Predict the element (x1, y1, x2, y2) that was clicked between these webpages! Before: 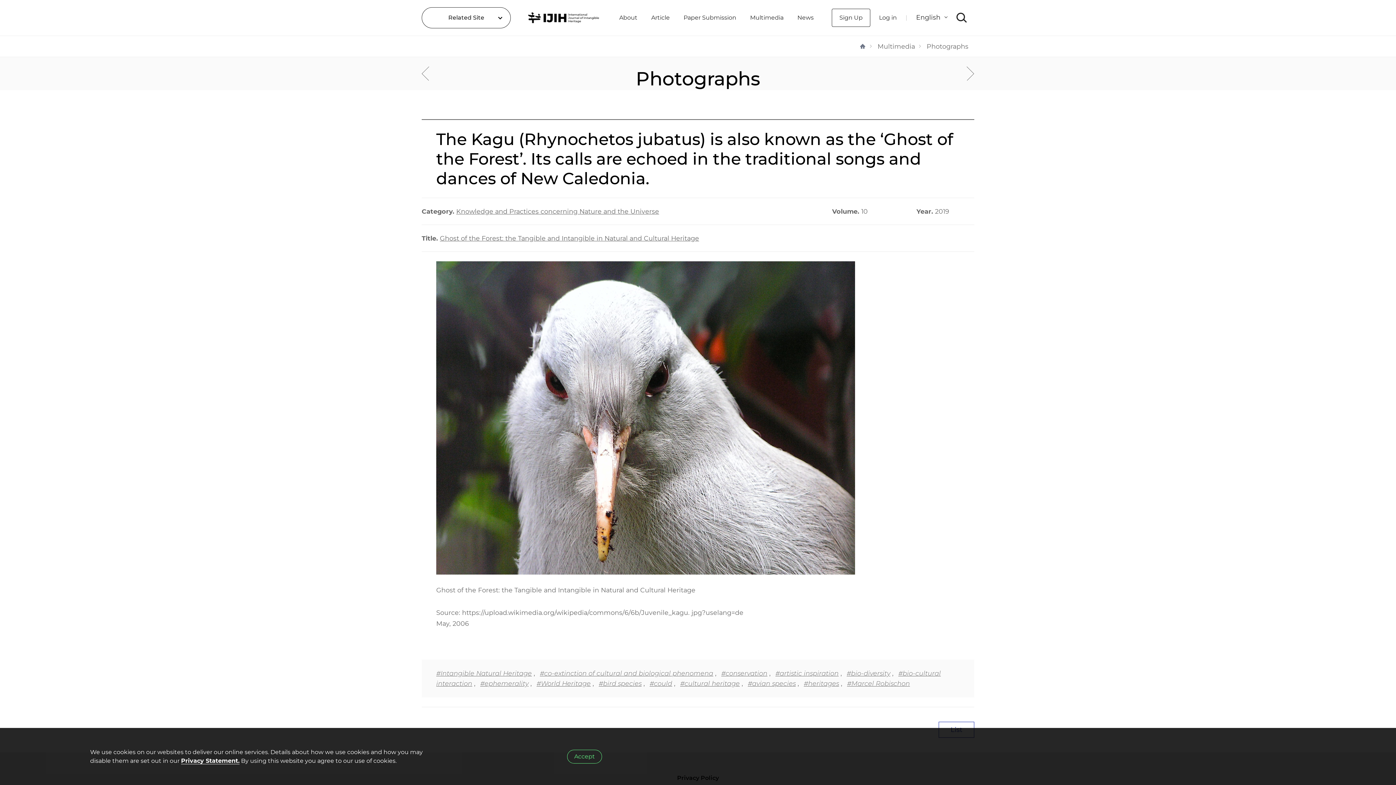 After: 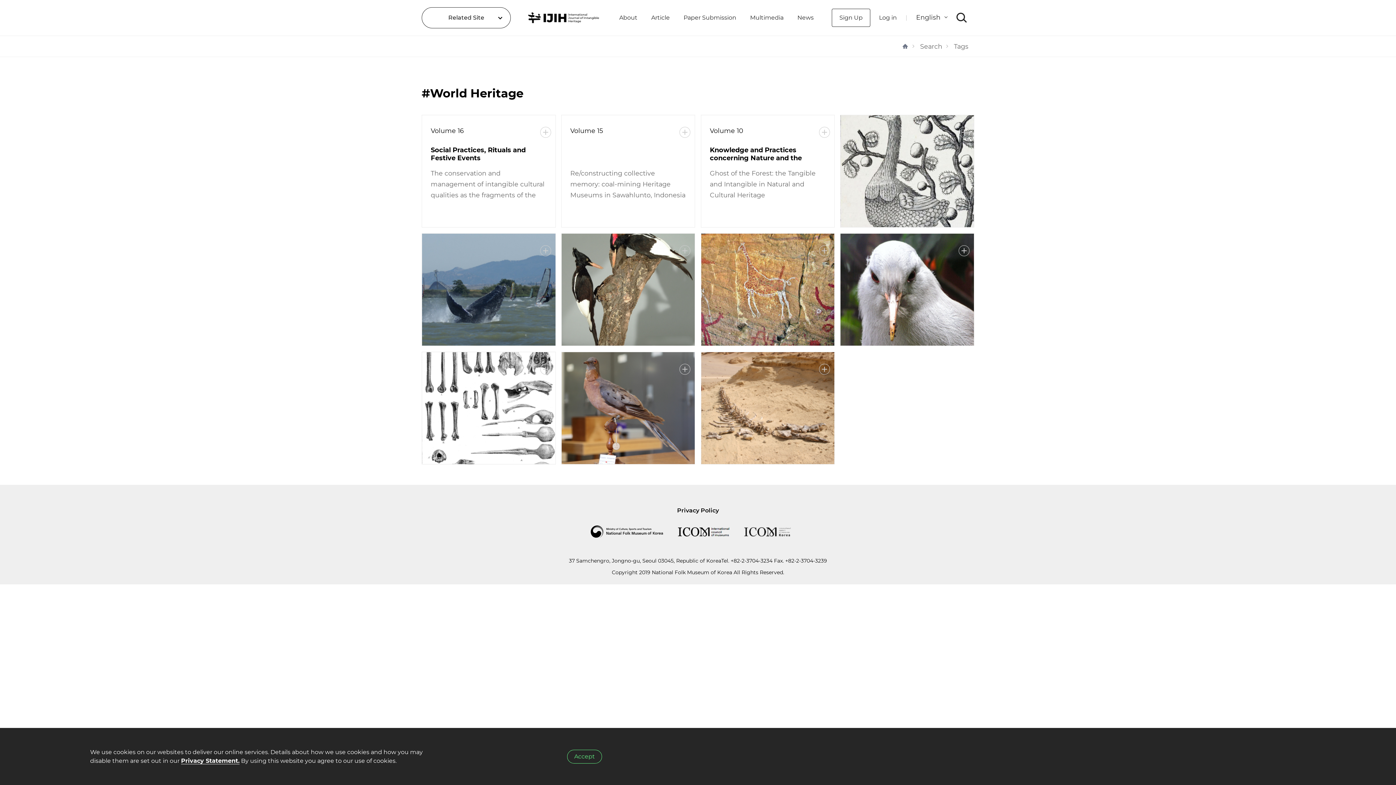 Action: label: #World Heritage bbox: (536, 680, 590, 687)